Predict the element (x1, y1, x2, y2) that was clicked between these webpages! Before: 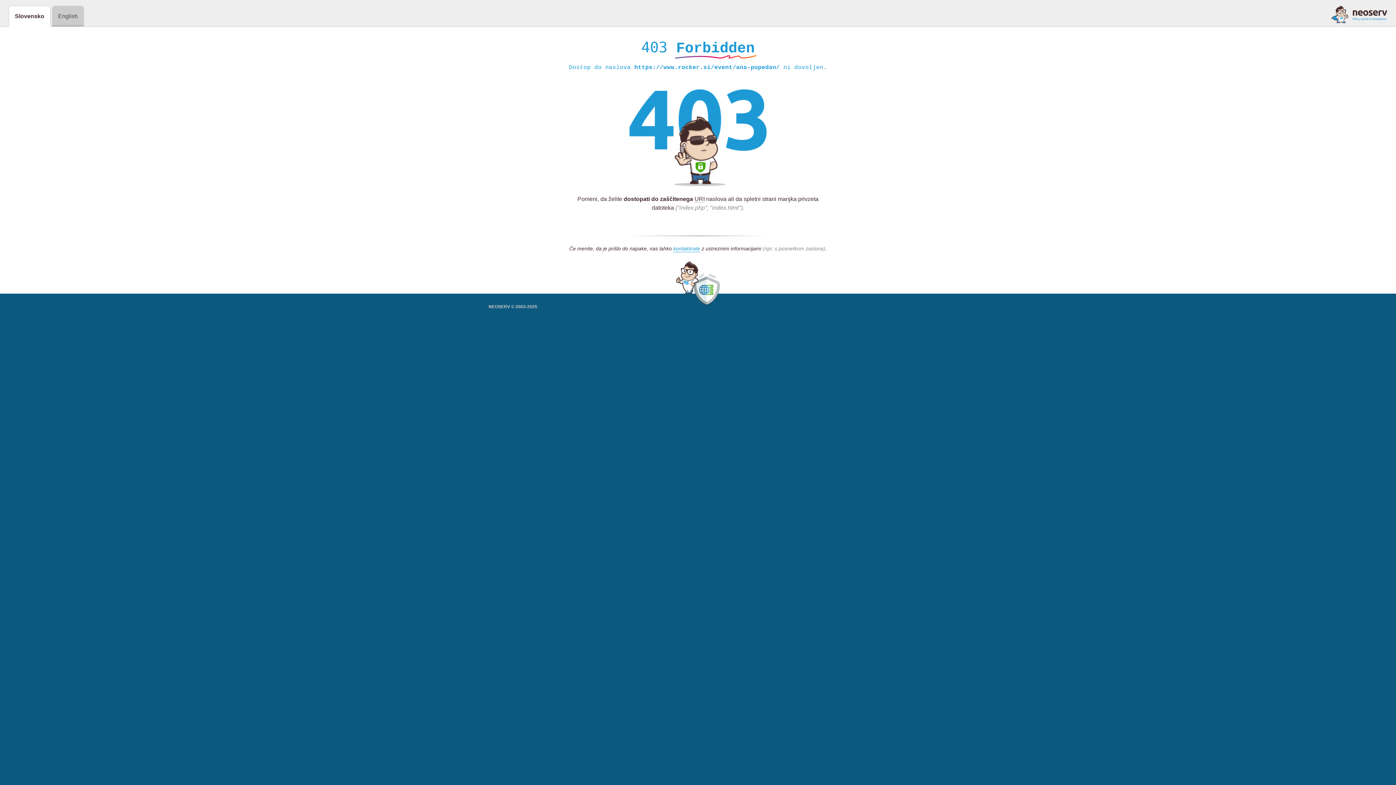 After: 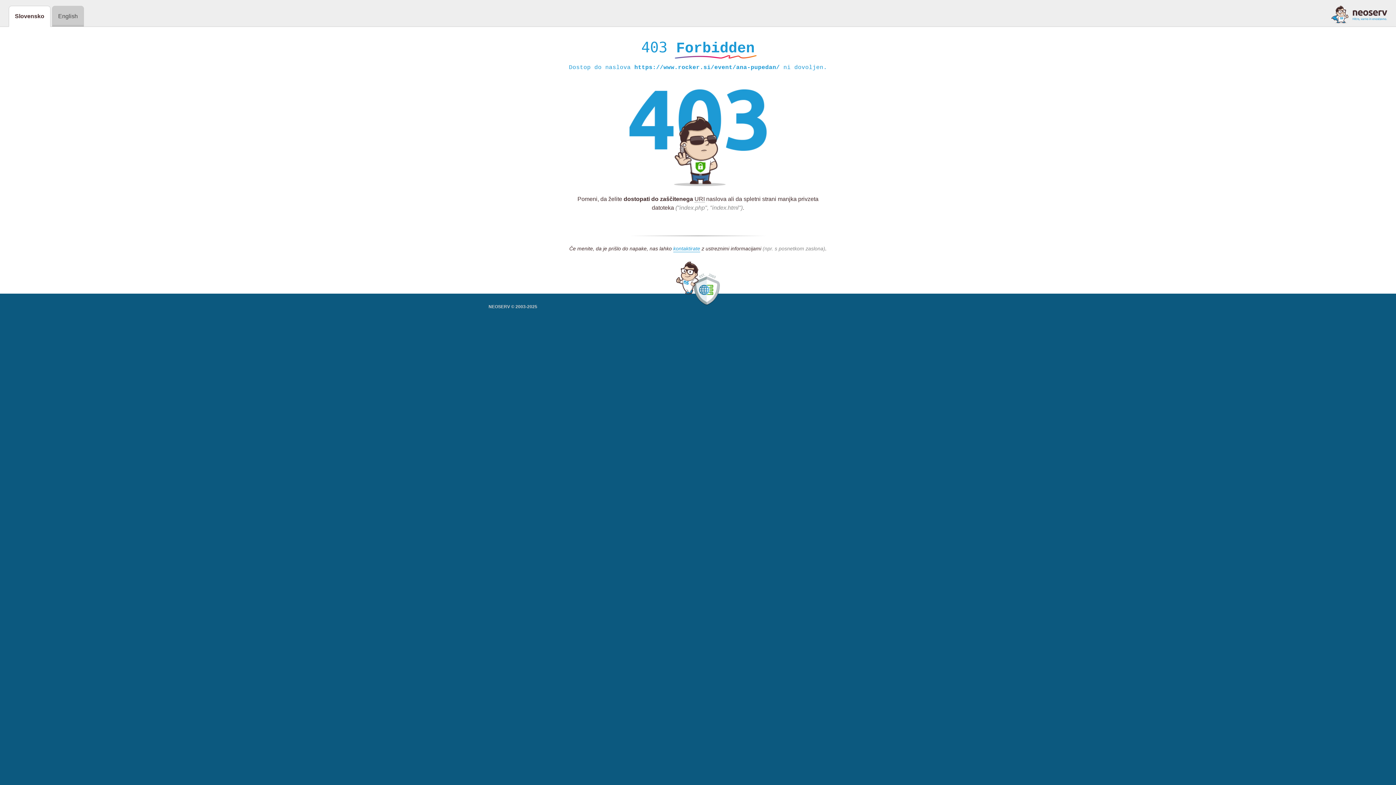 Action: bbox: (1331, 5, 1387, 23)